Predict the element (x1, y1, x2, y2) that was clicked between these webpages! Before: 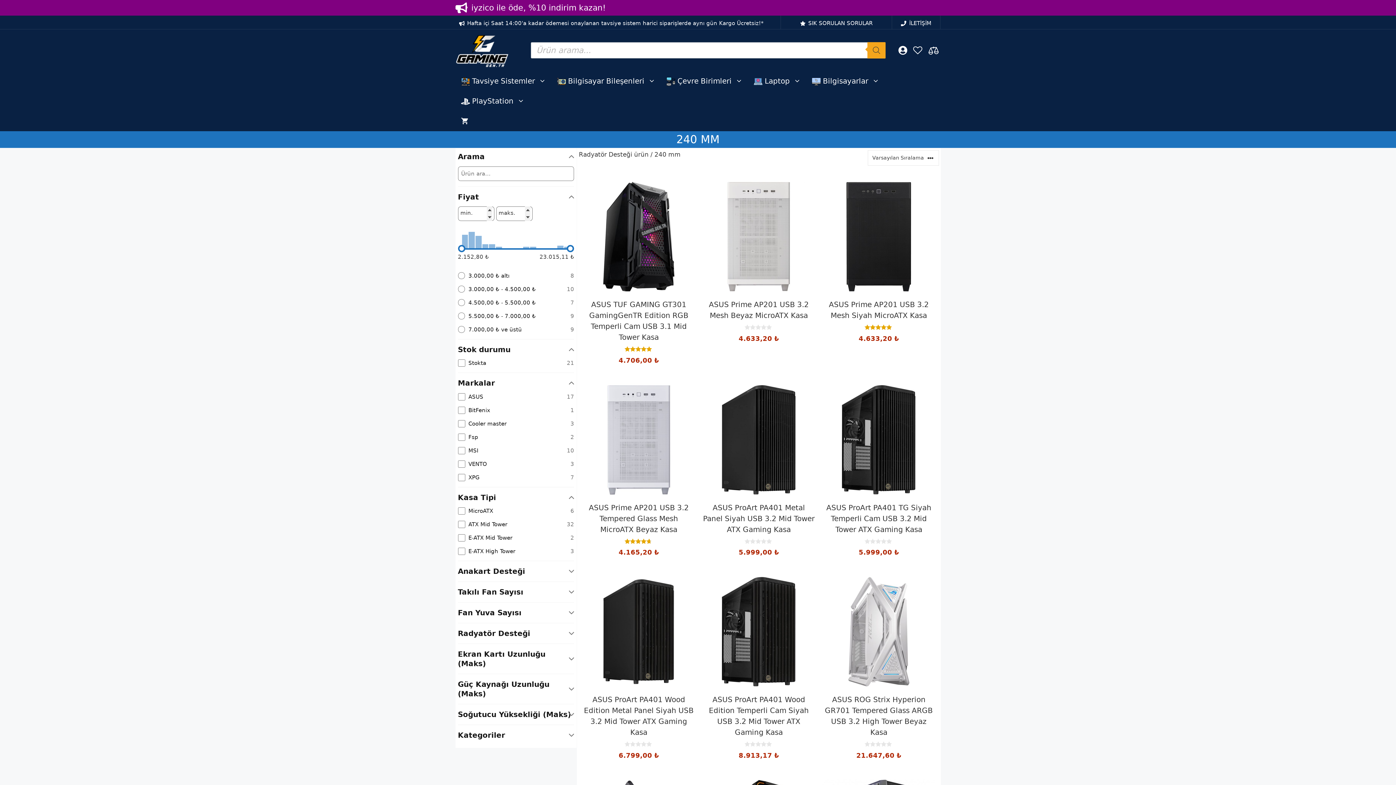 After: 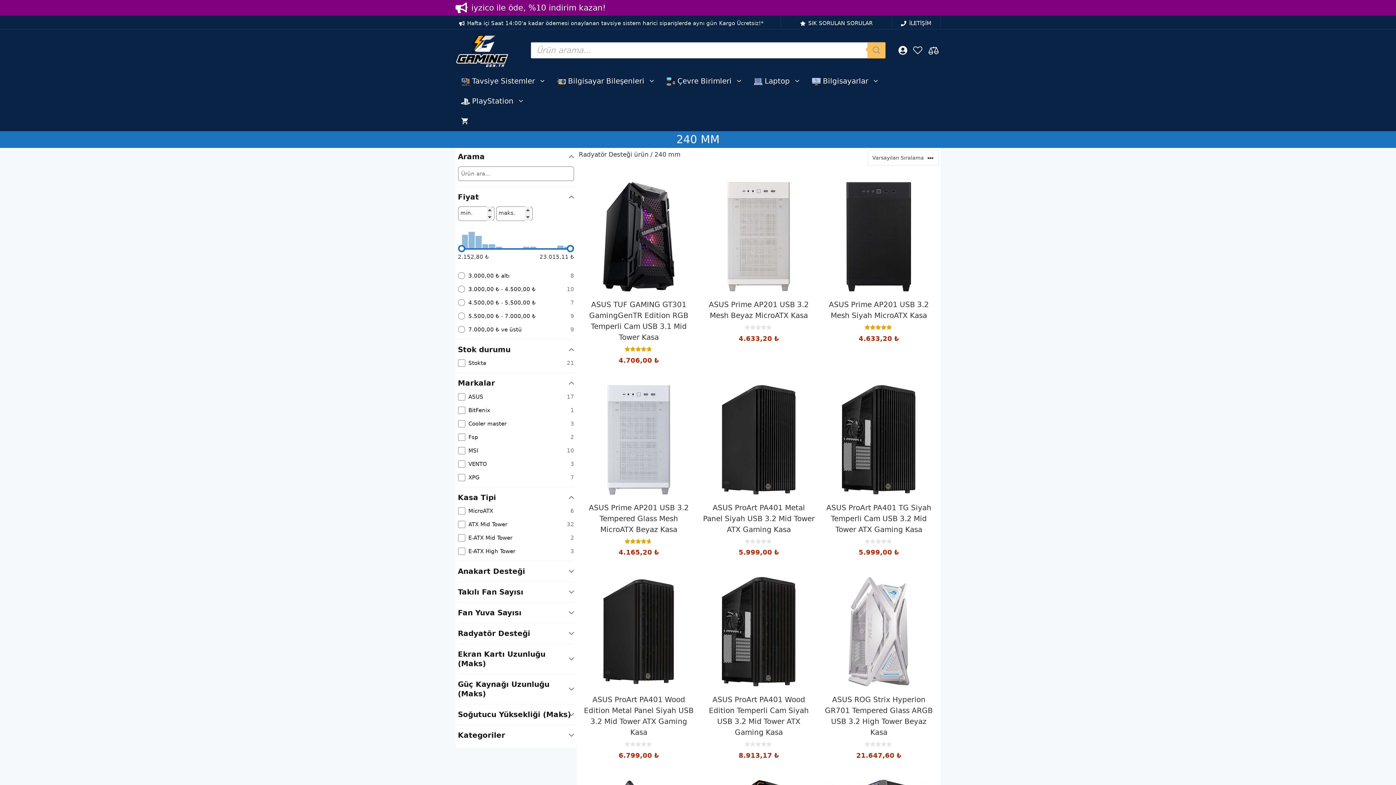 Action: bbox: (867, 42, 885, 58) label: Search